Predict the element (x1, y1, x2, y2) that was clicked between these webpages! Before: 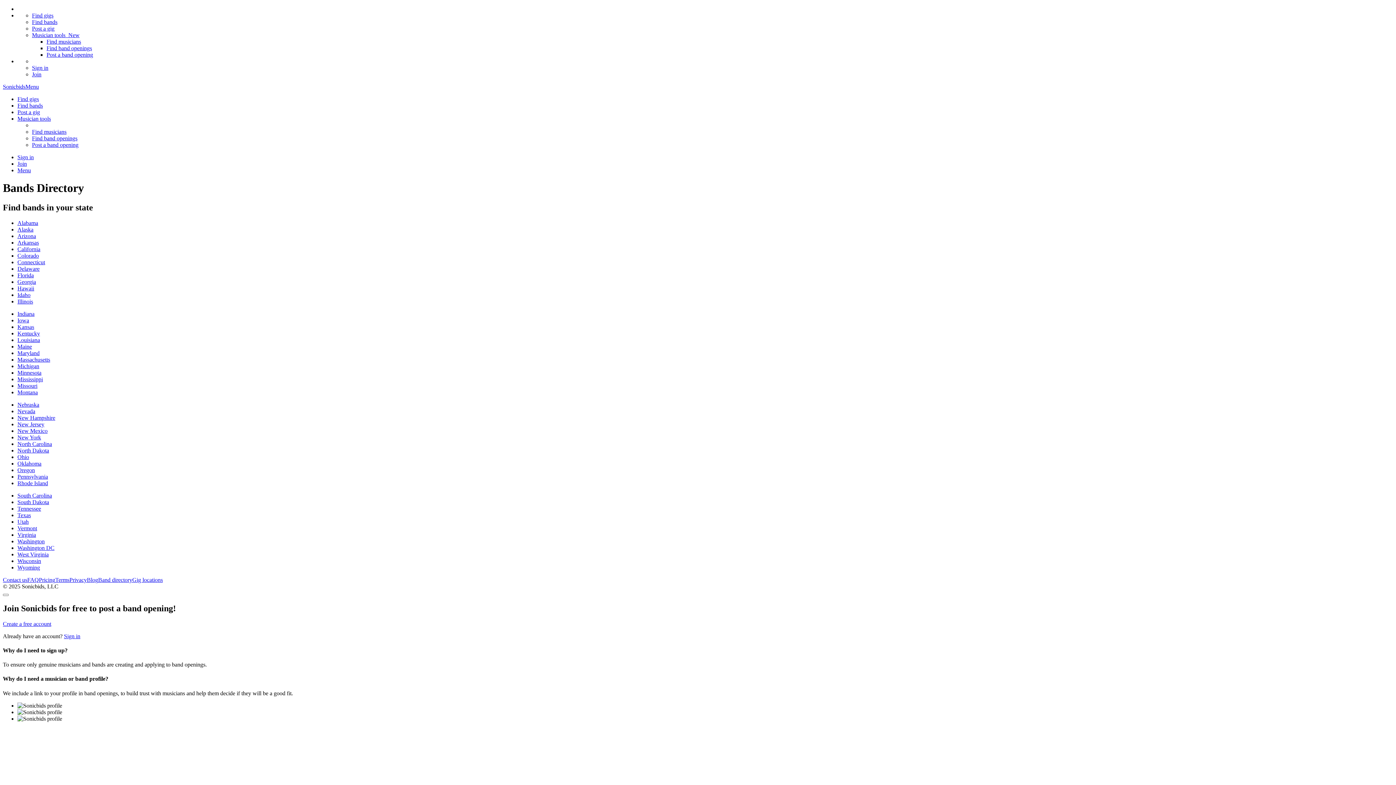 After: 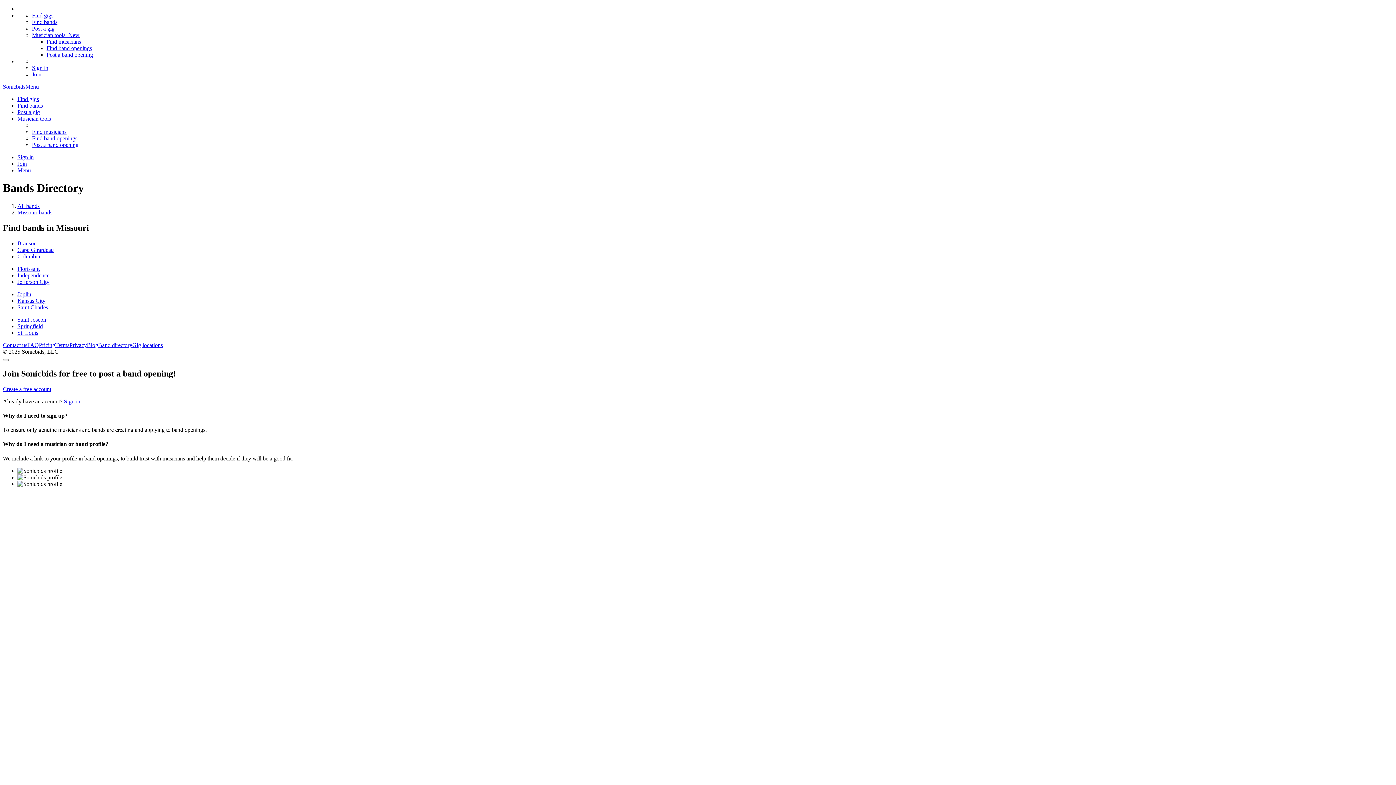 Action: bbox: (17, 382, 37, 389) label: Missouri